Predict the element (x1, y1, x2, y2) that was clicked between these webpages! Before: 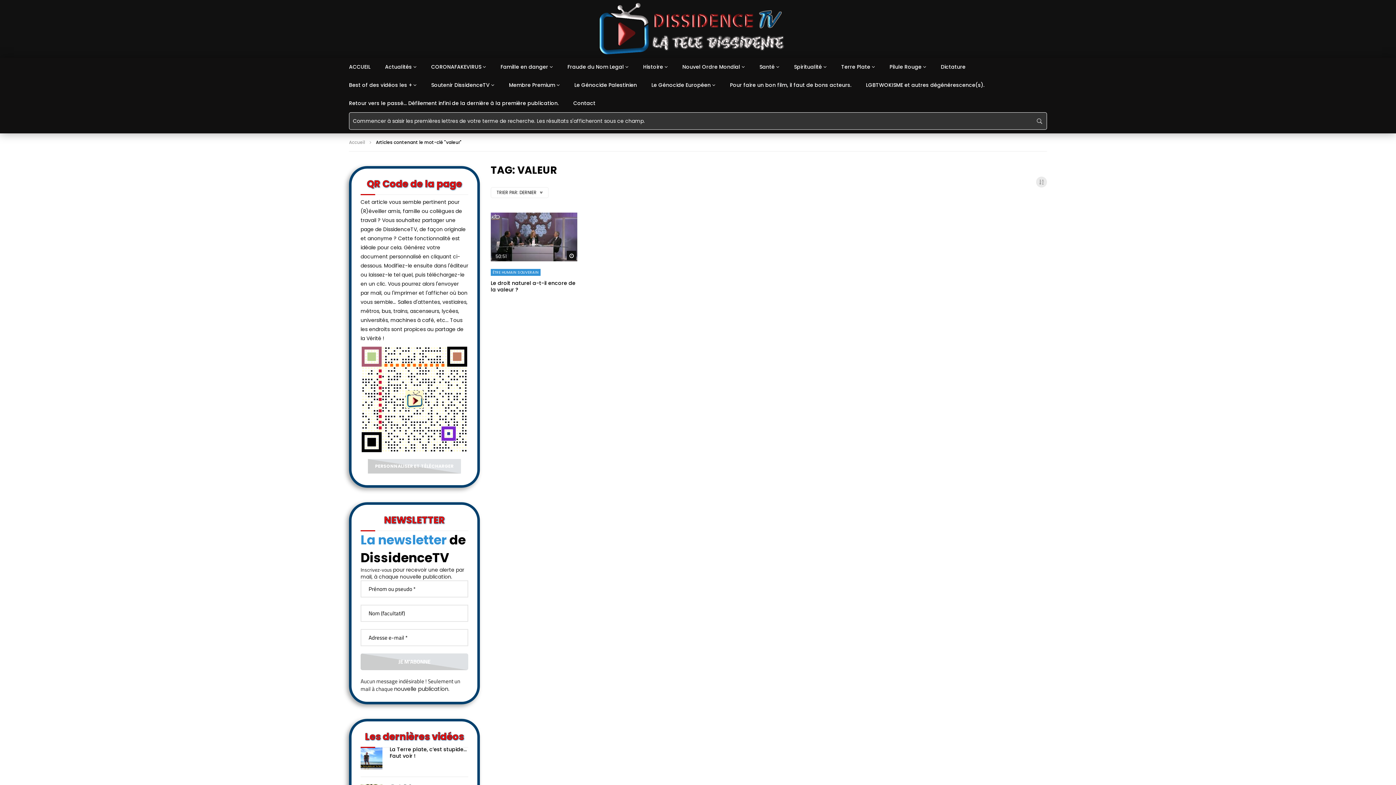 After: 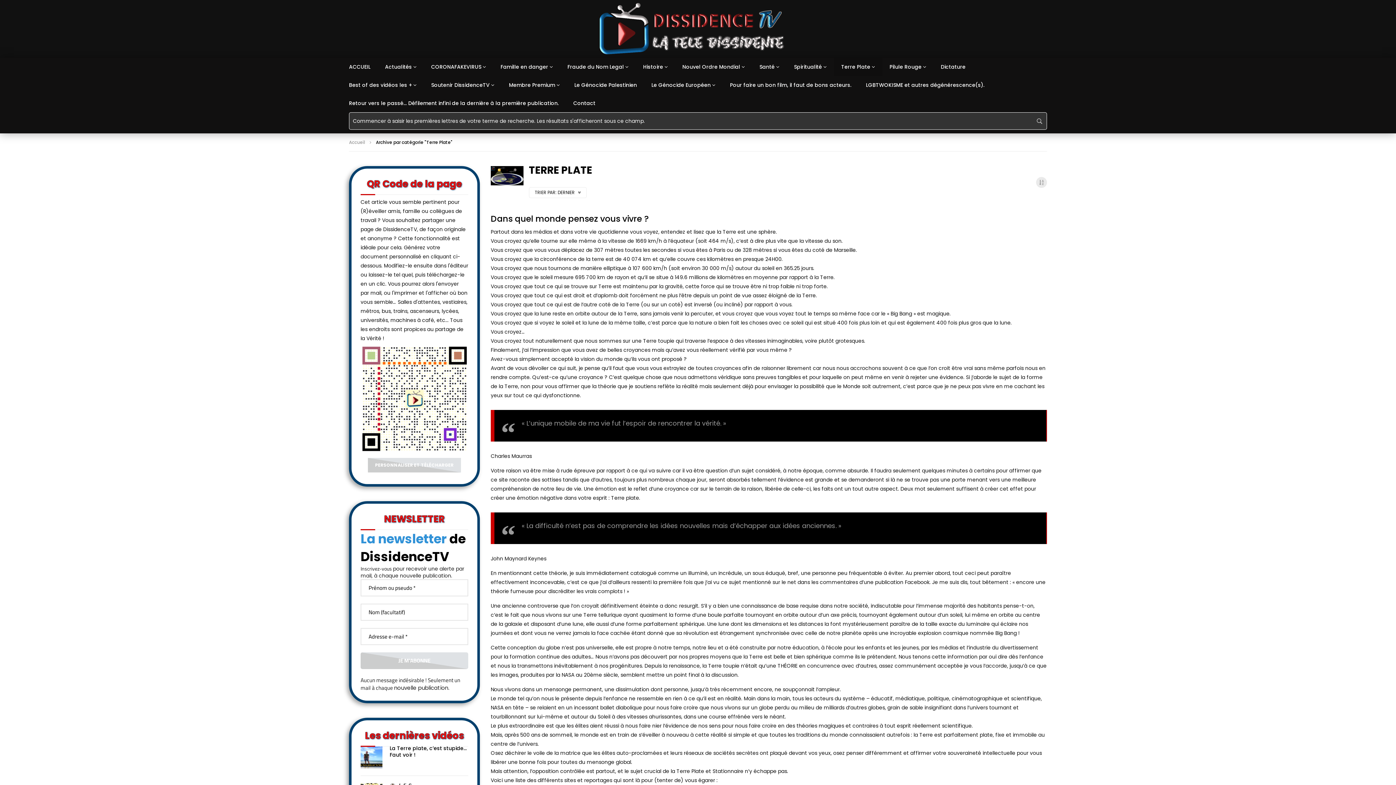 Action: bbox: (834, 57, 882, 76) label: Terre Plate